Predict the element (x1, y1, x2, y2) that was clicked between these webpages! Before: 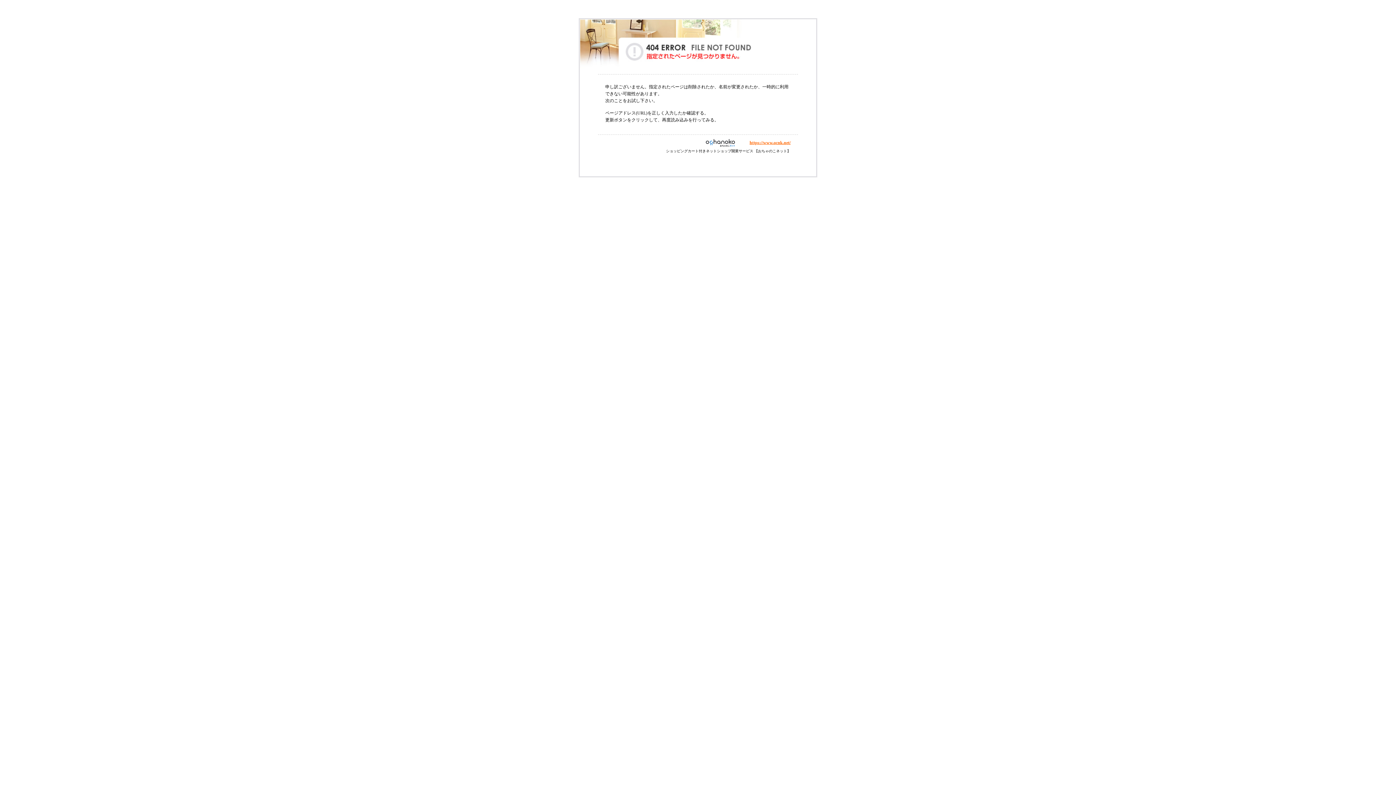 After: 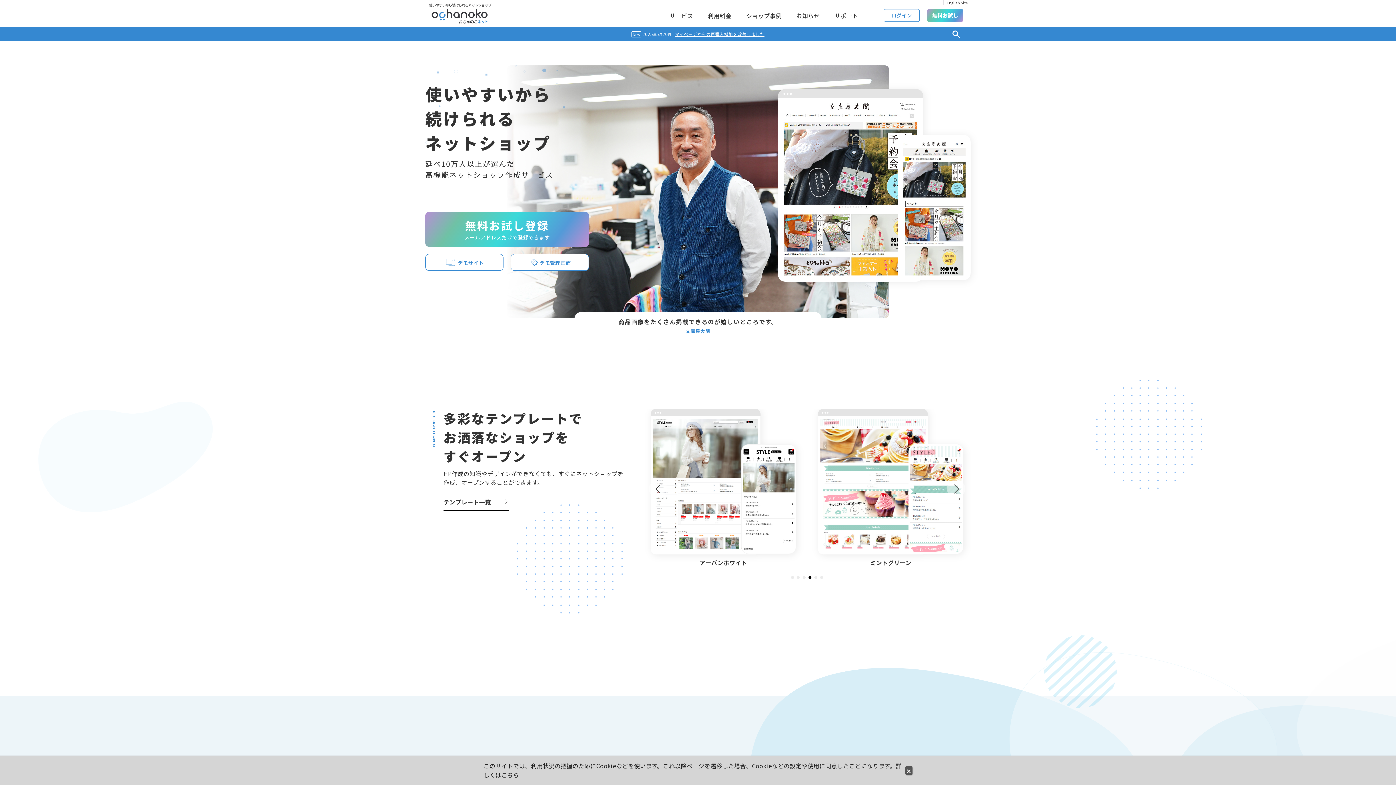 Action: bbox: (695, 140, 749, 145)